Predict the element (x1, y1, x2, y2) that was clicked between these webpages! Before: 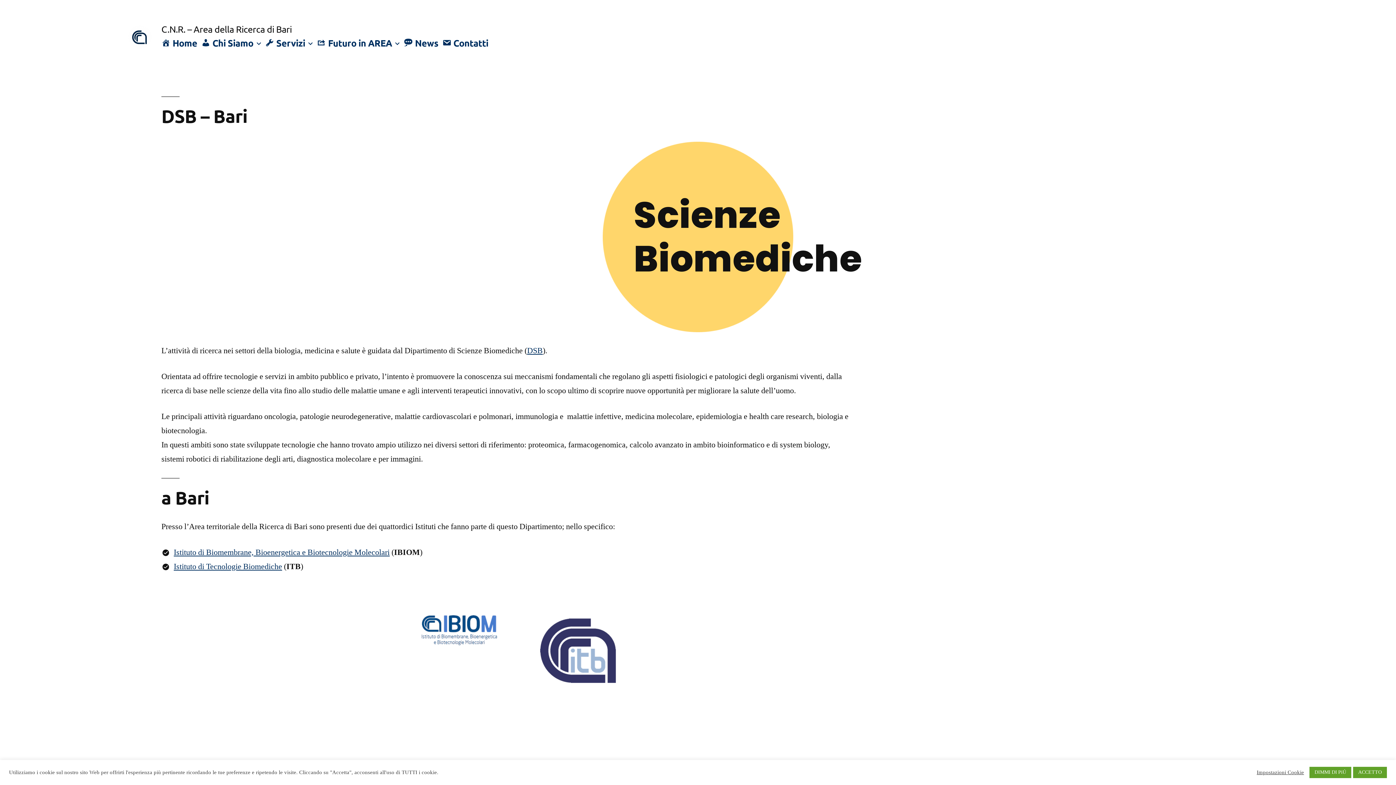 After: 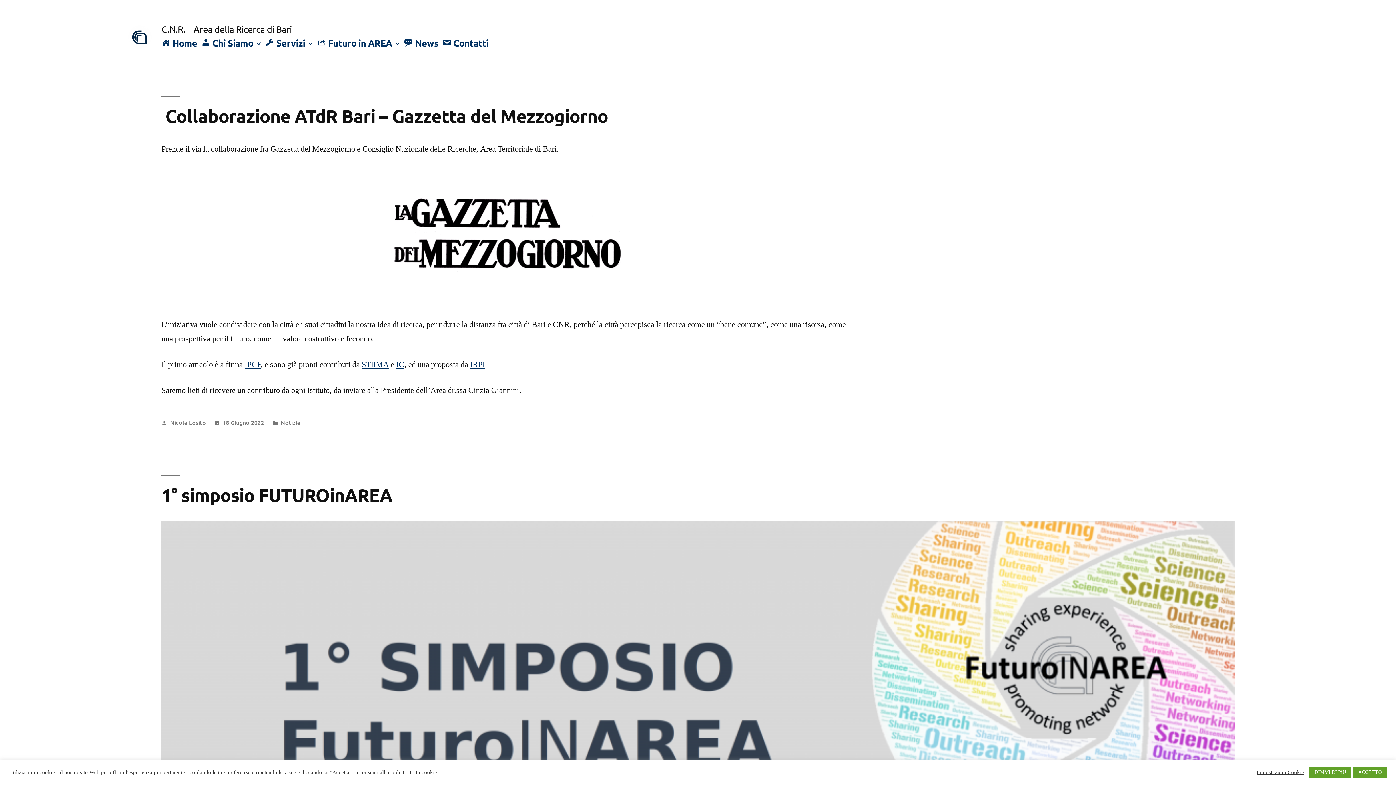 Action: label: News bbox: (403, 36, 438, 48)